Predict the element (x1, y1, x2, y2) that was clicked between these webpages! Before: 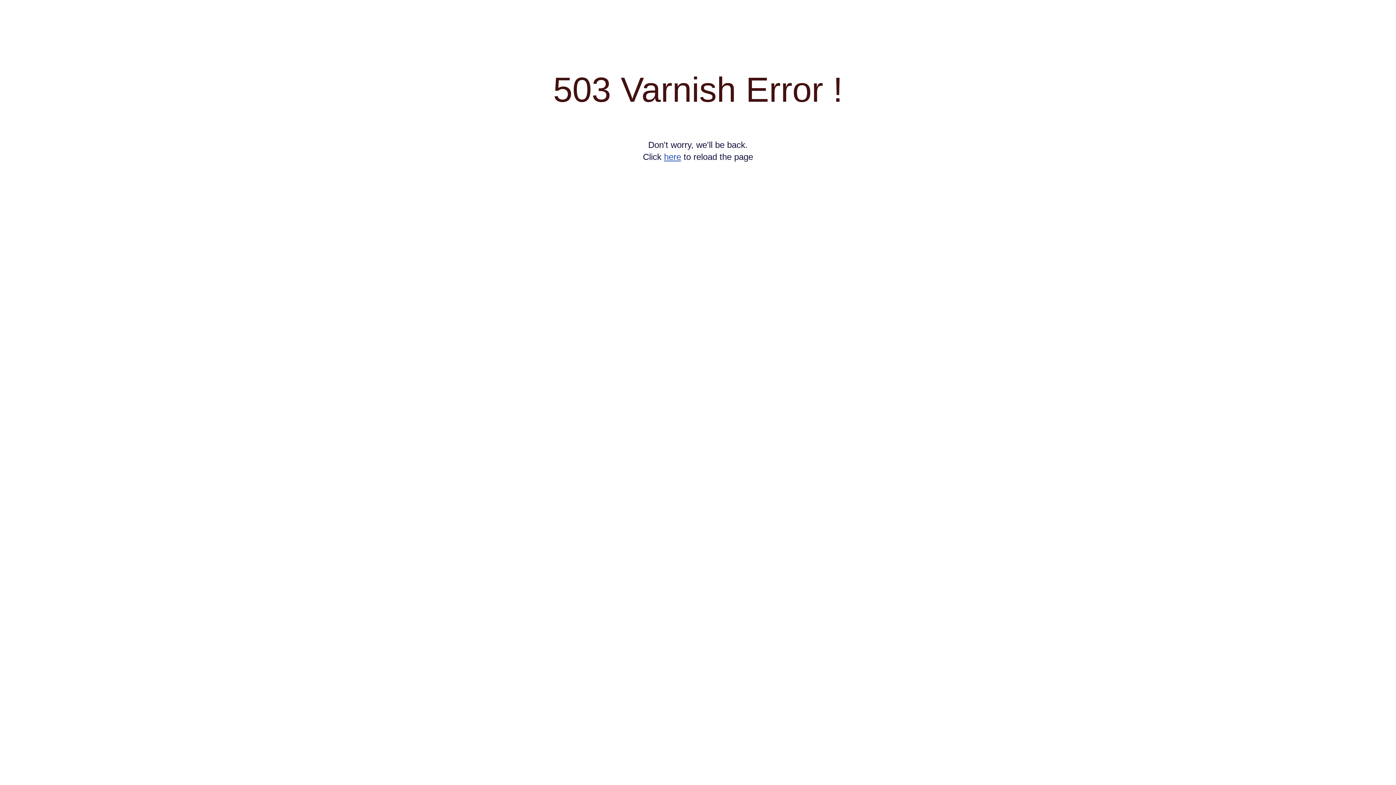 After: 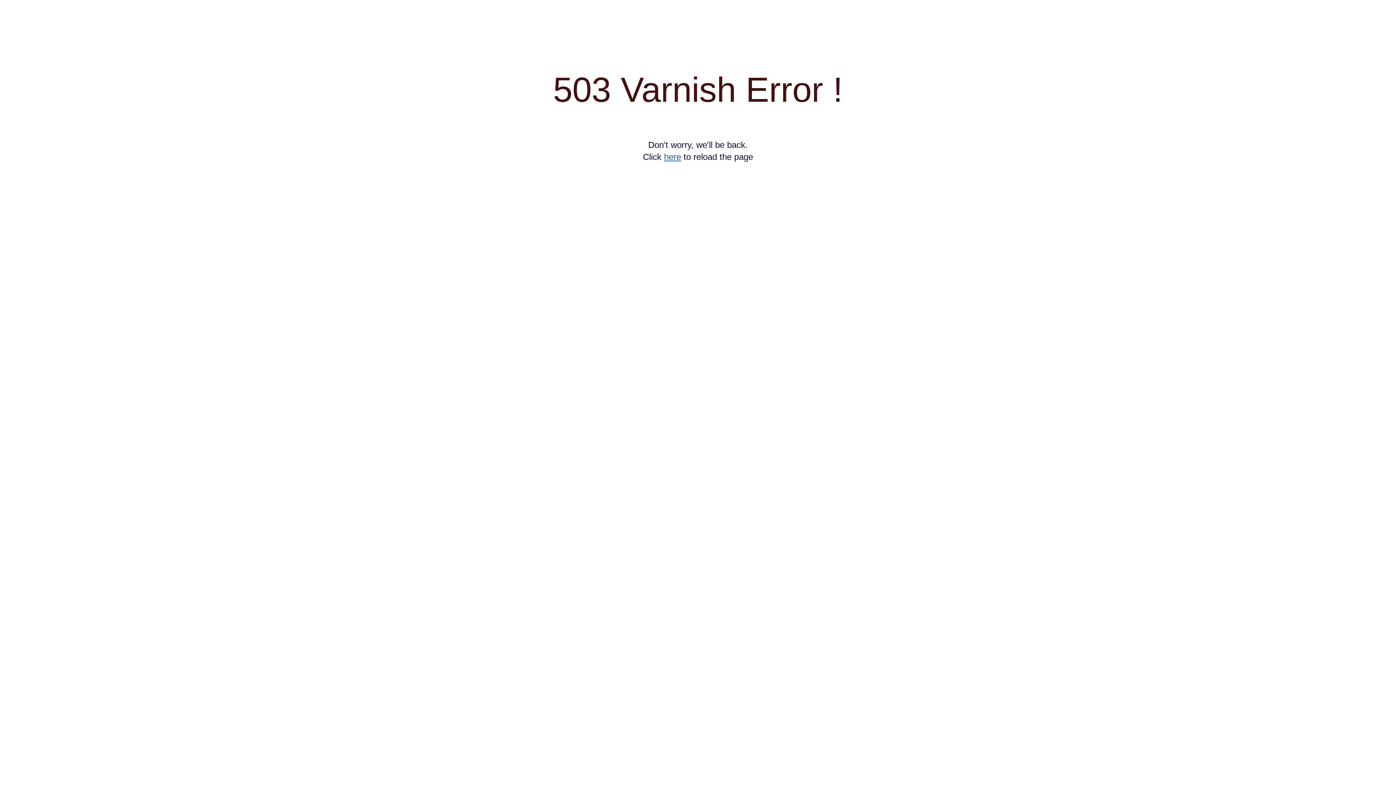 Action: bbox: (664, 152, 681, 161) label: here